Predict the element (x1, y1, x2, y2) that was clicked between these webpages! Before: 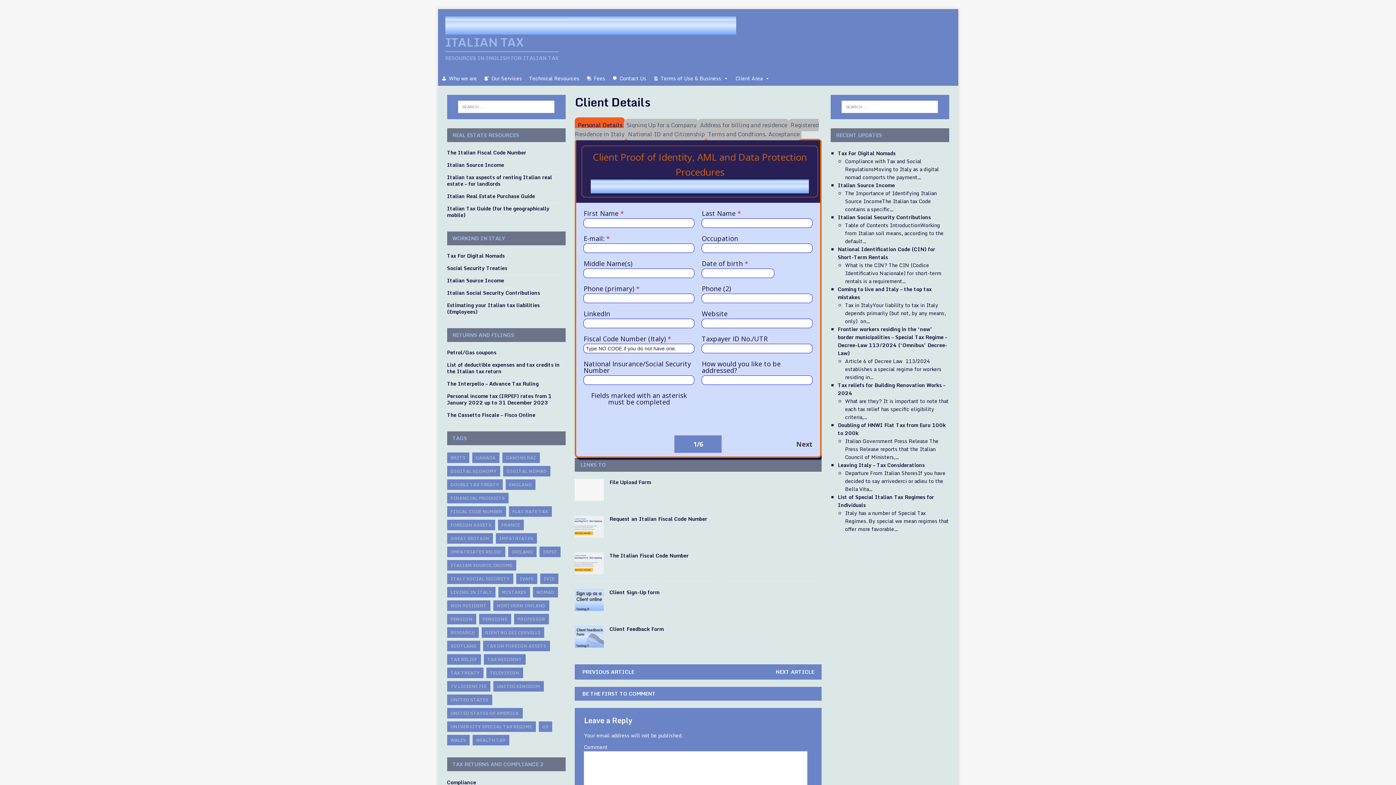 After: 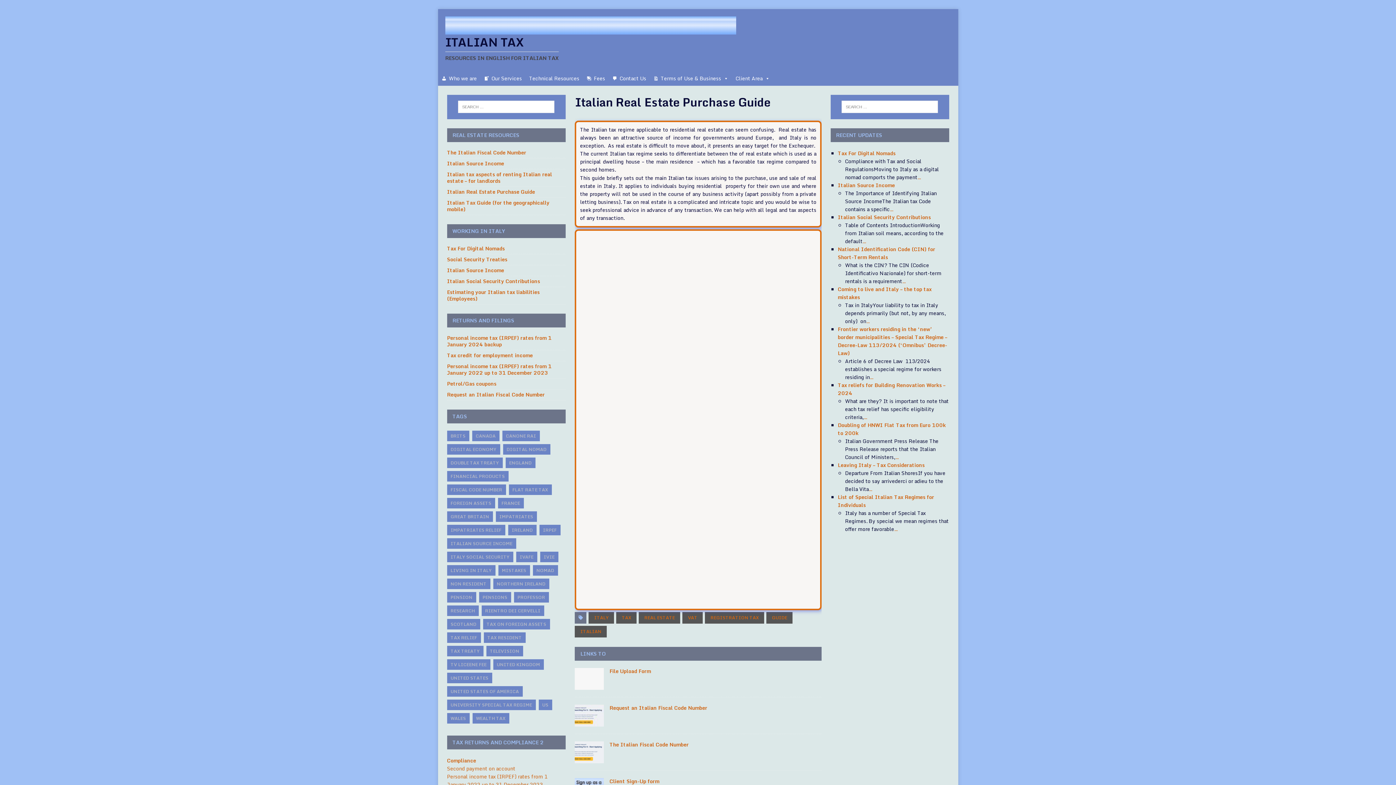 Action: label: Italian Real Estate Purchase Guide bbox: (447, 191, 535, 200)